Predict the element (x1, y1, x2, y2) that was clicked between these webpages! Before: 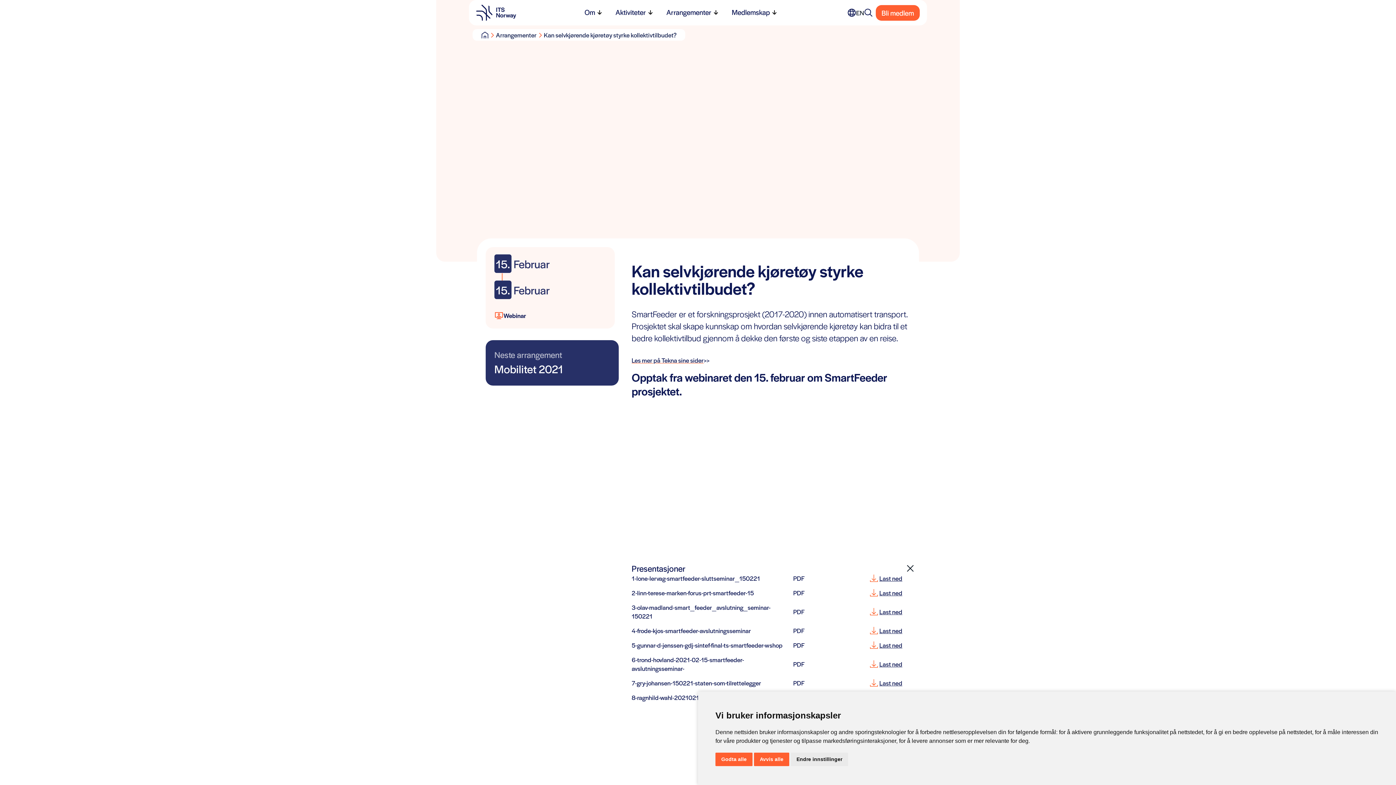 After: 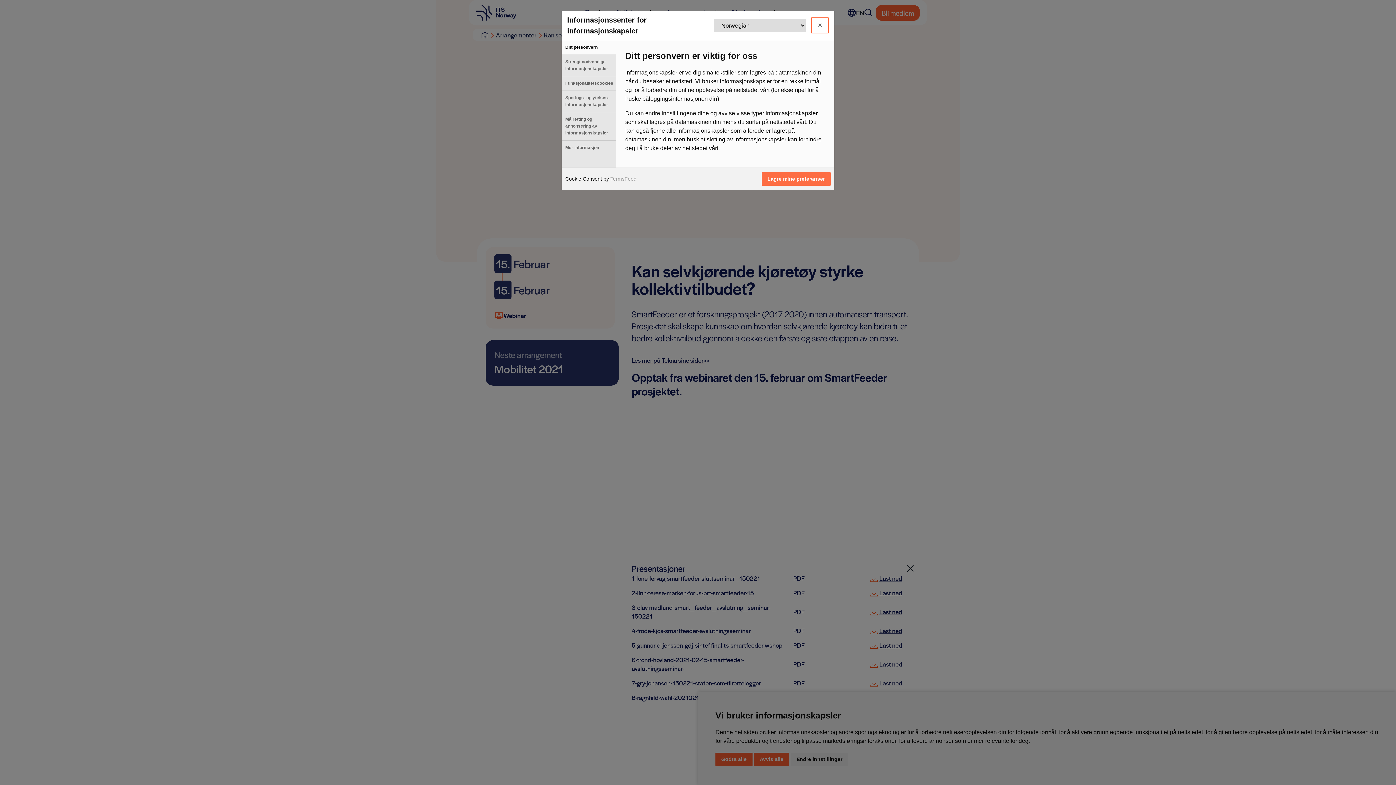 Action: bbox: (790, 753, 848, 766) label: Endre innstillinger